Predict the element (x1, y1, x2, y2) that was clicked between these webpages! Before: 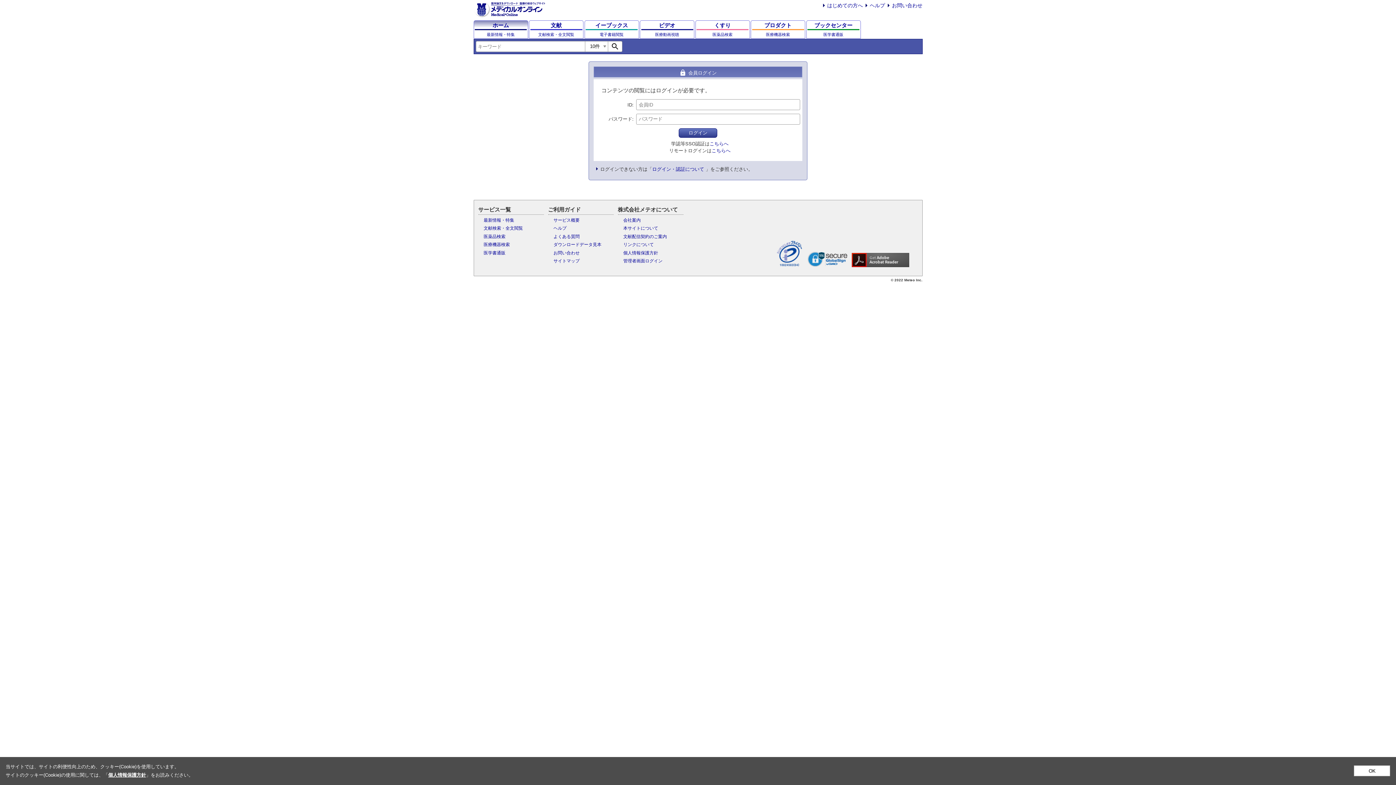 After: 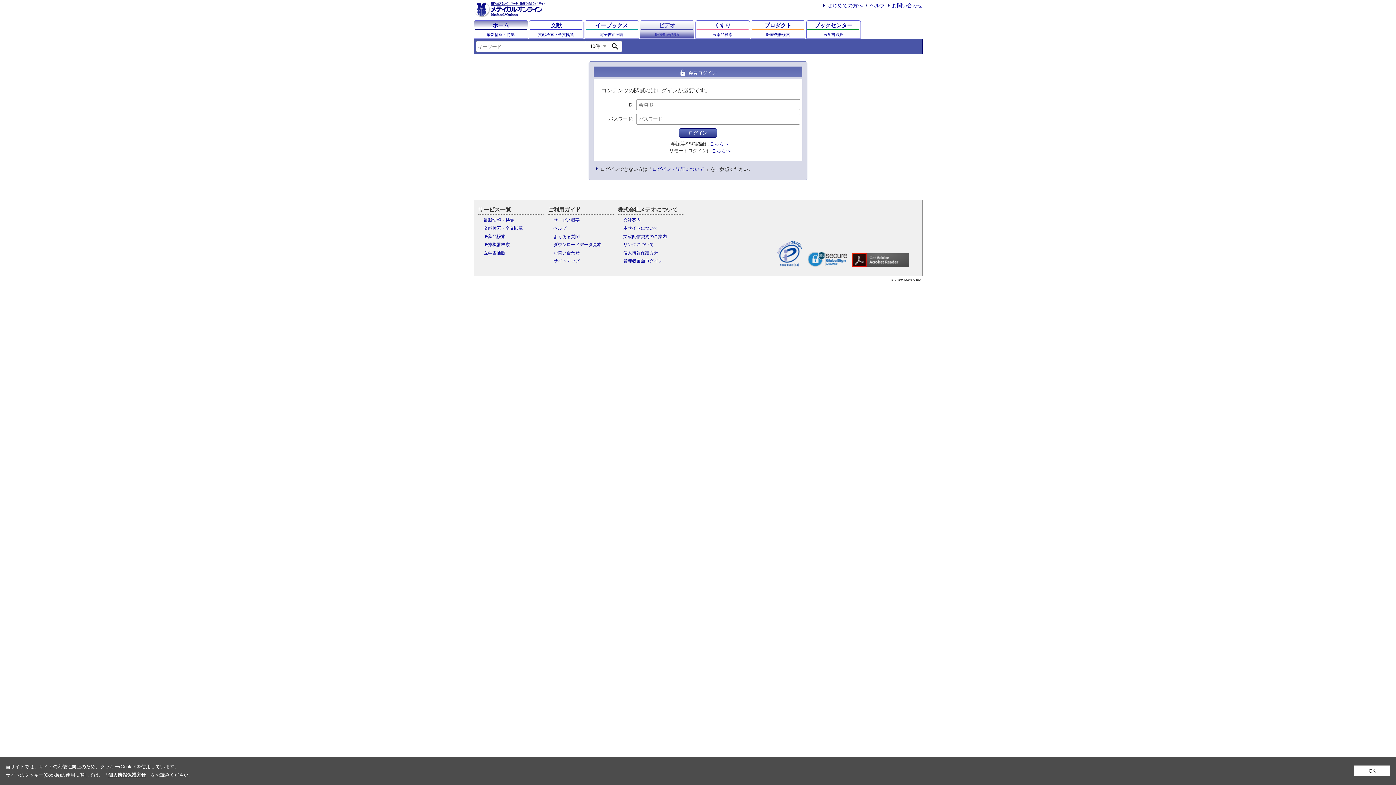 Action: label: ビデオ
医療動画視聴 bbox: (640, 20, 694, 38)